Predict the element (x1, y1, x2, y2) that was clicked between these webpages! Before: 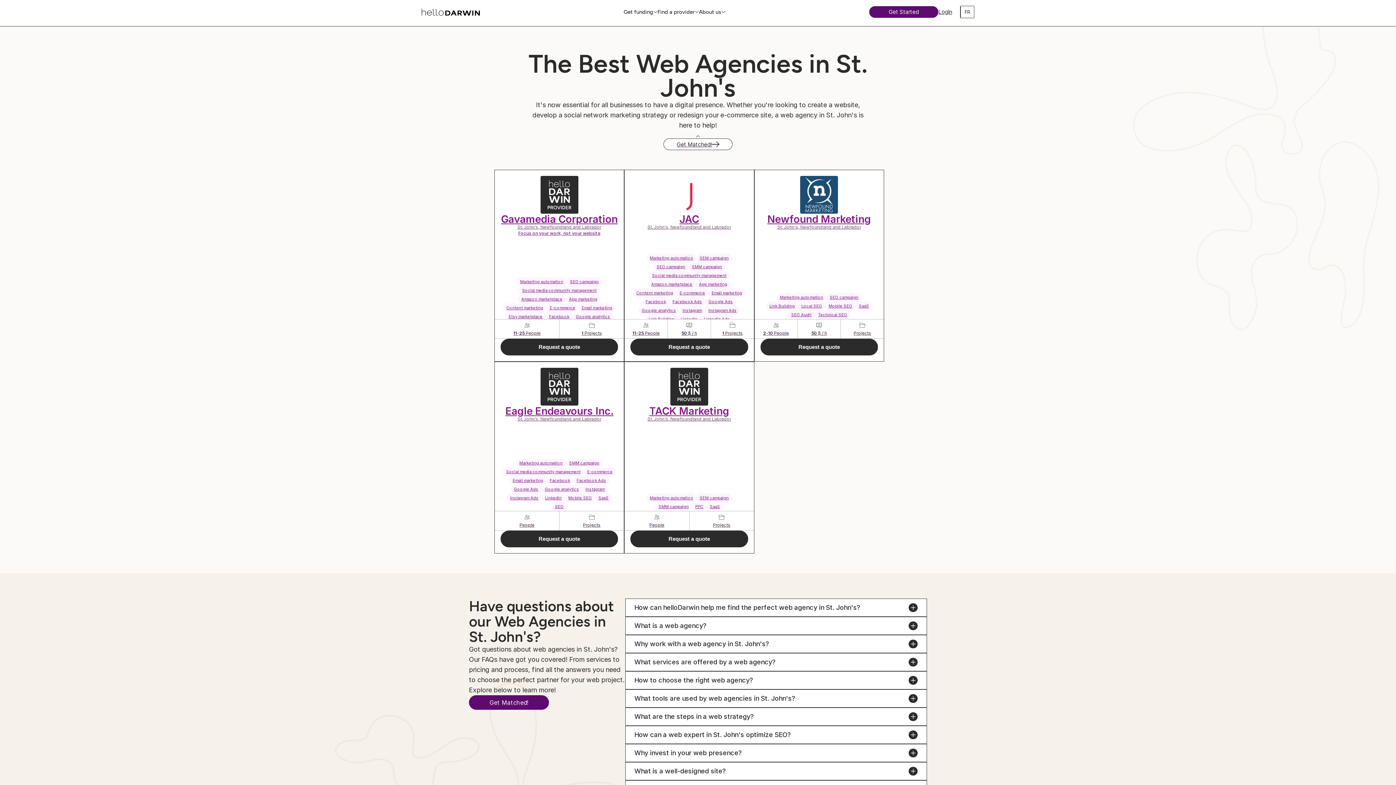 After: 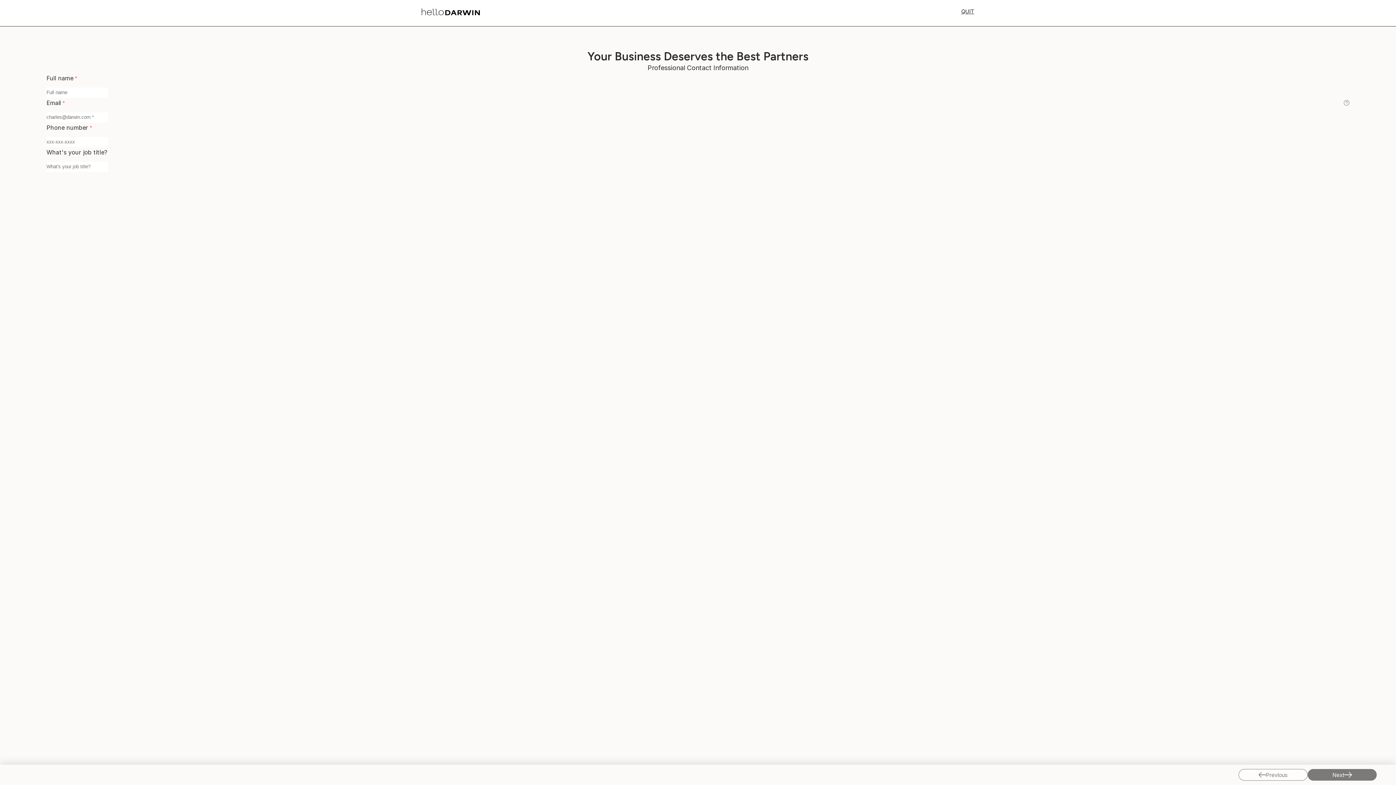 Action: label: Get Matched! bbox: (663, 138, 732, 150)